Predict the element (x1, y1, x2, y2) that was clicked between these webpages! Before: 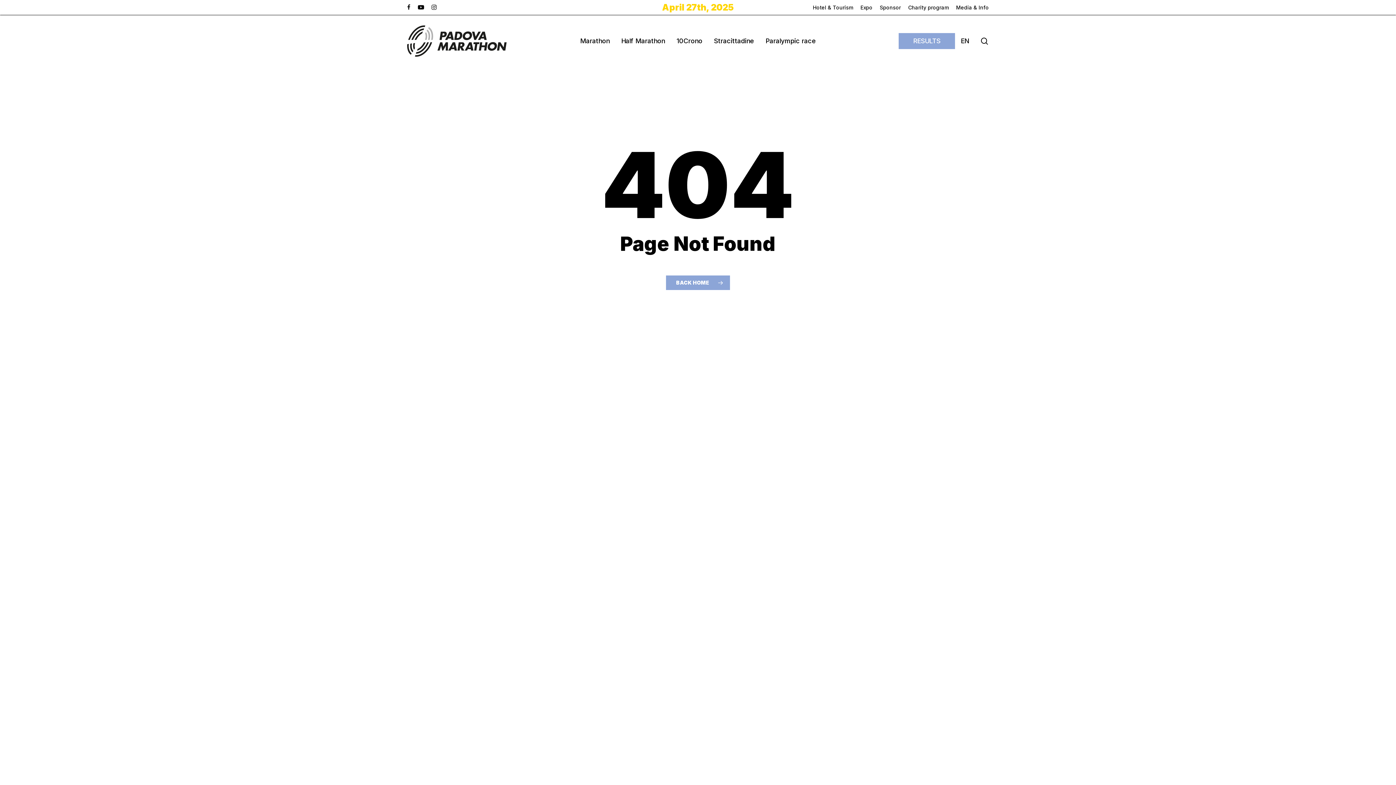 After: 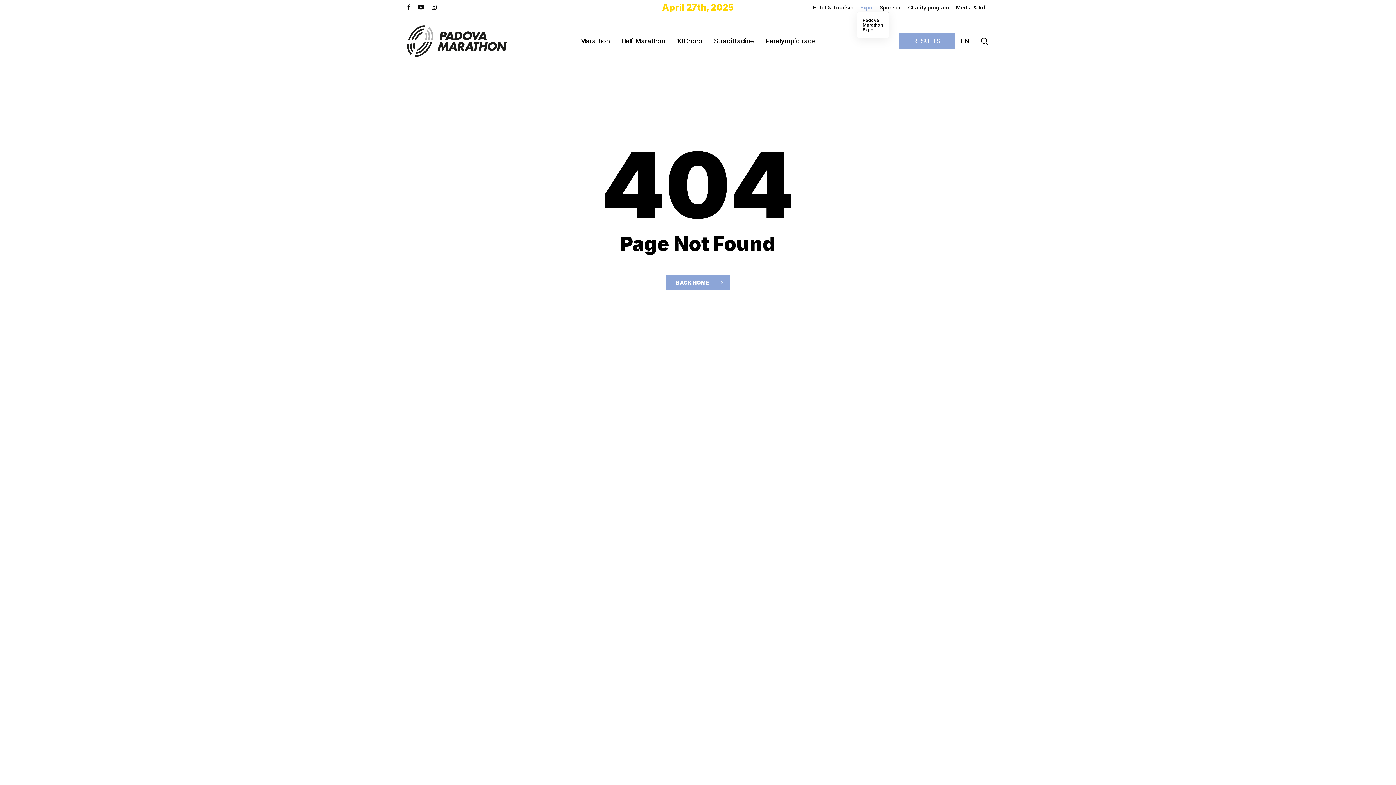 Action: label: Expo bbox: (860, 3, 872, 11)